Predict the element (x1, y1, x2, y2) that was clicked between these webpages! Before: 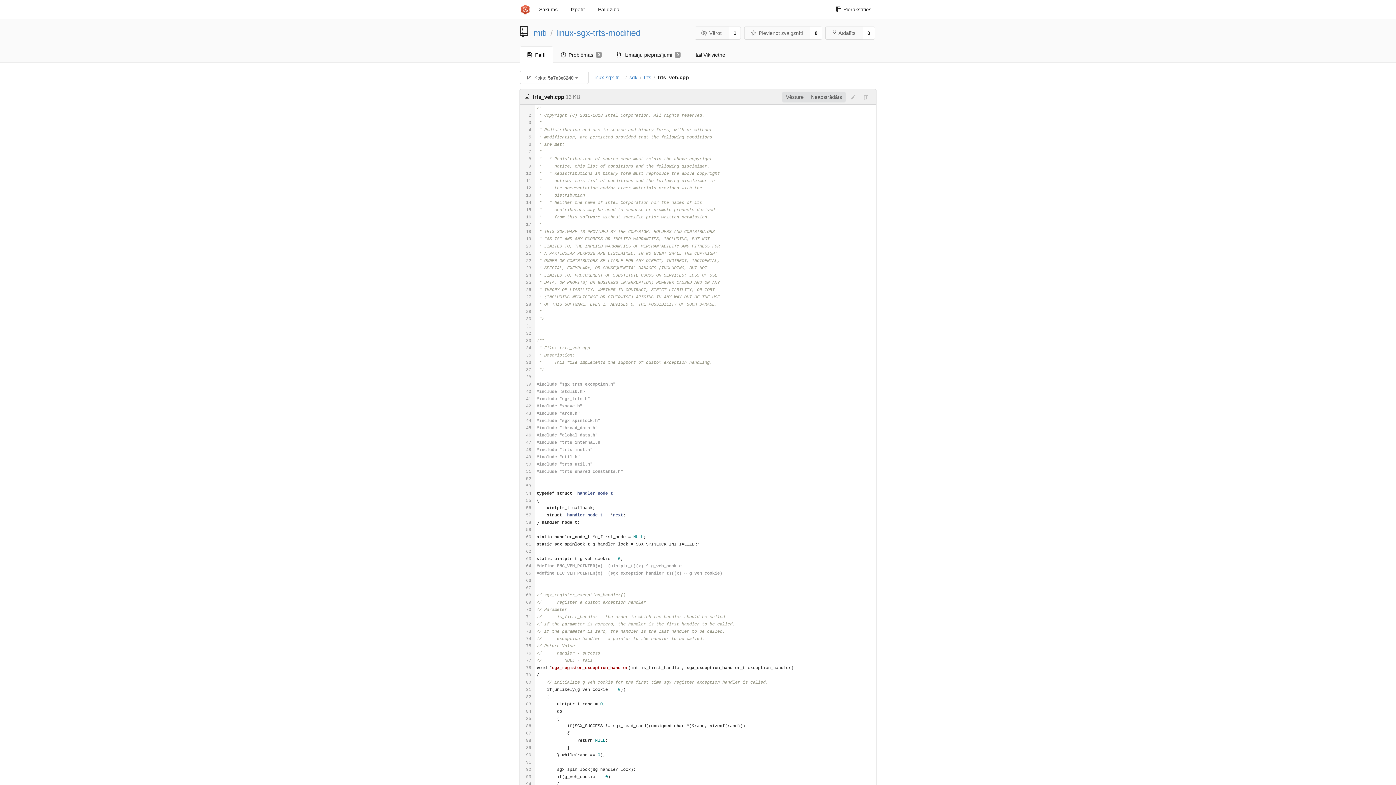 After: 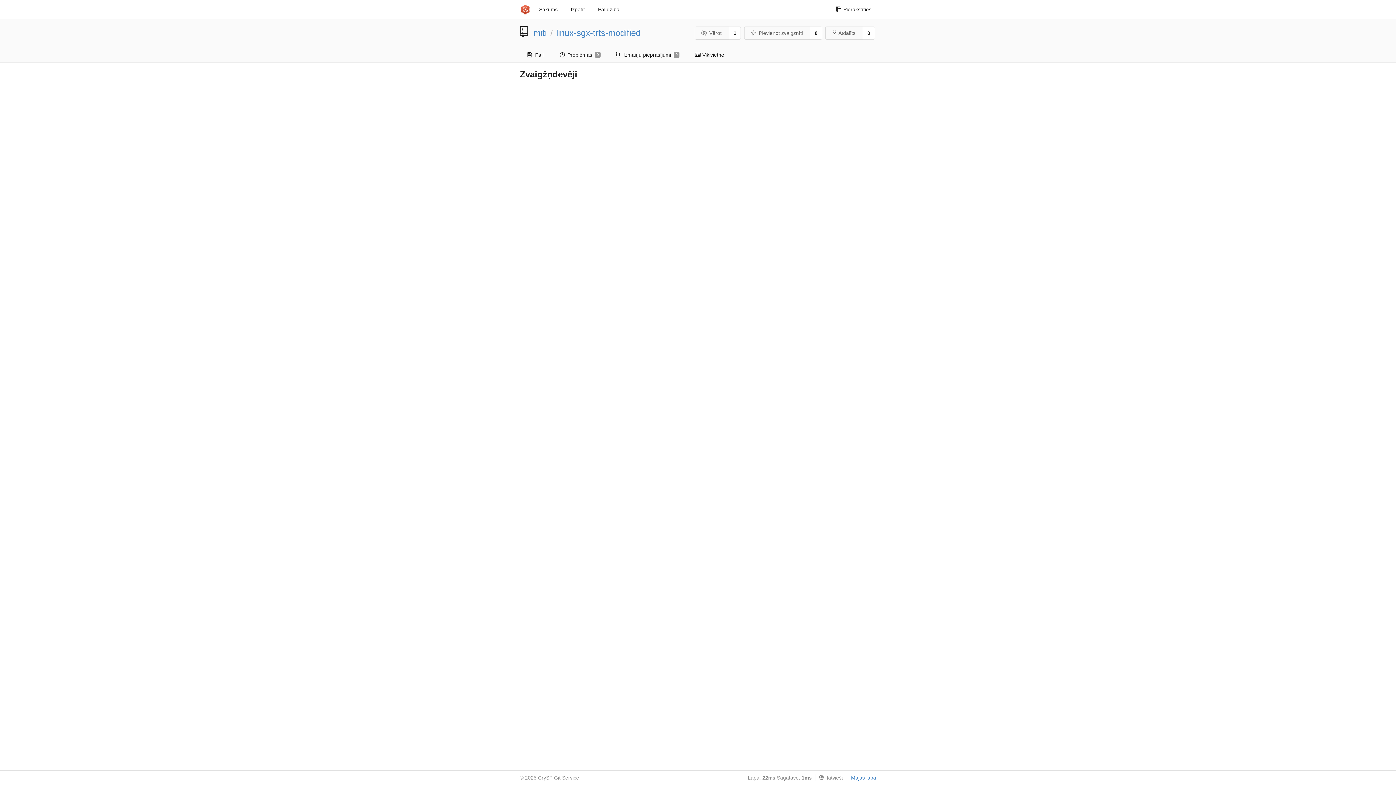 Action: label: 0 bbox: (810, 26, 822, 39)